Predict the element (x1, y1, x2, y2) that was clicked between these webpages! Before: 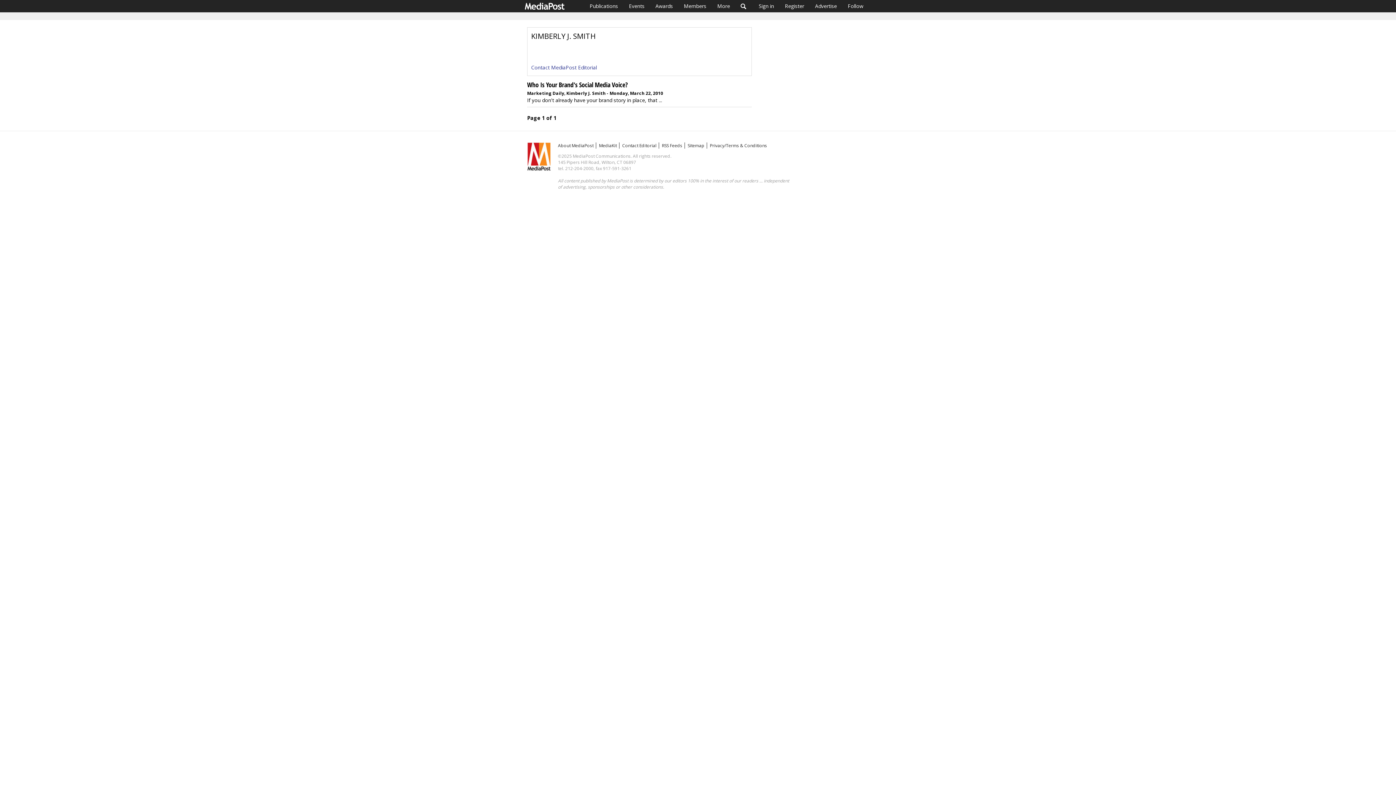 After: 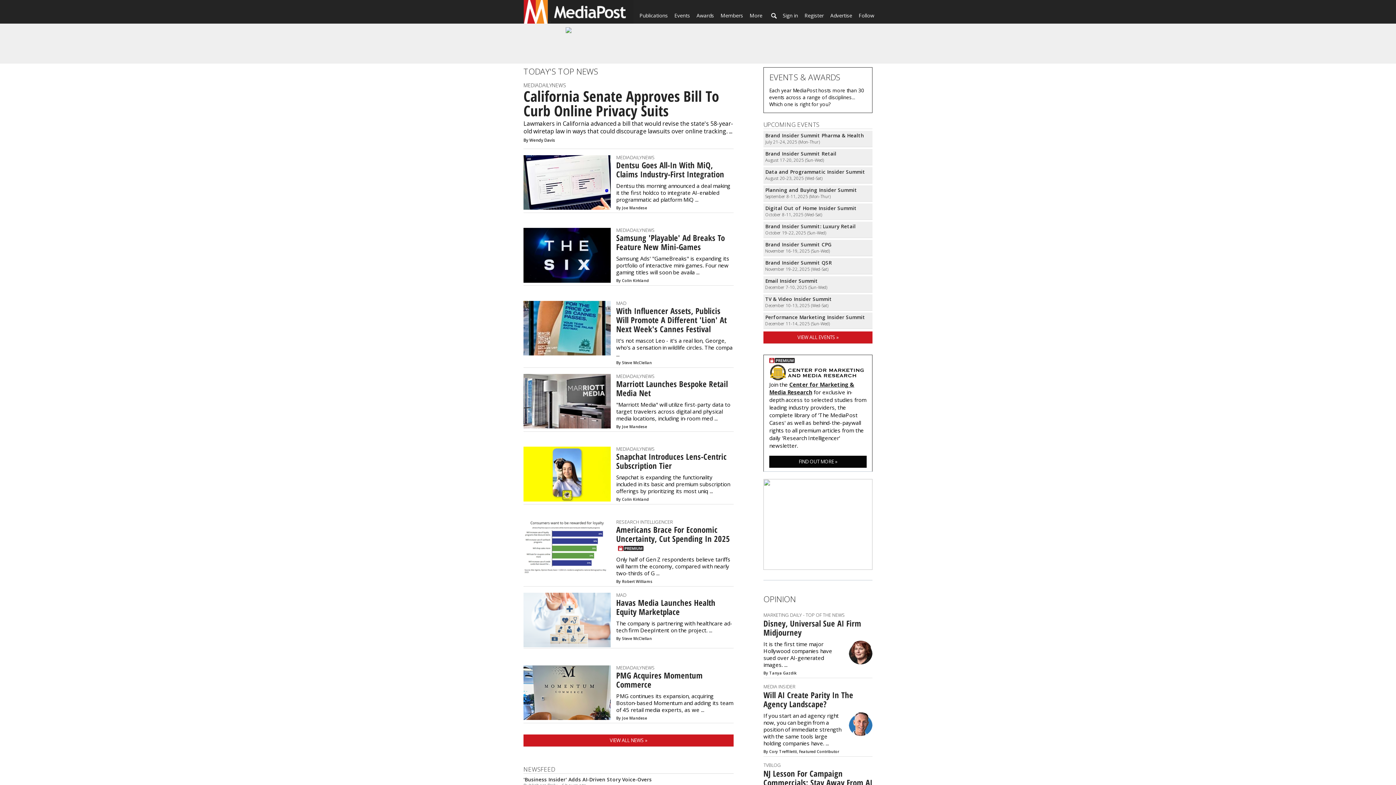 Action: bbox: (525, 0, 584, 12)